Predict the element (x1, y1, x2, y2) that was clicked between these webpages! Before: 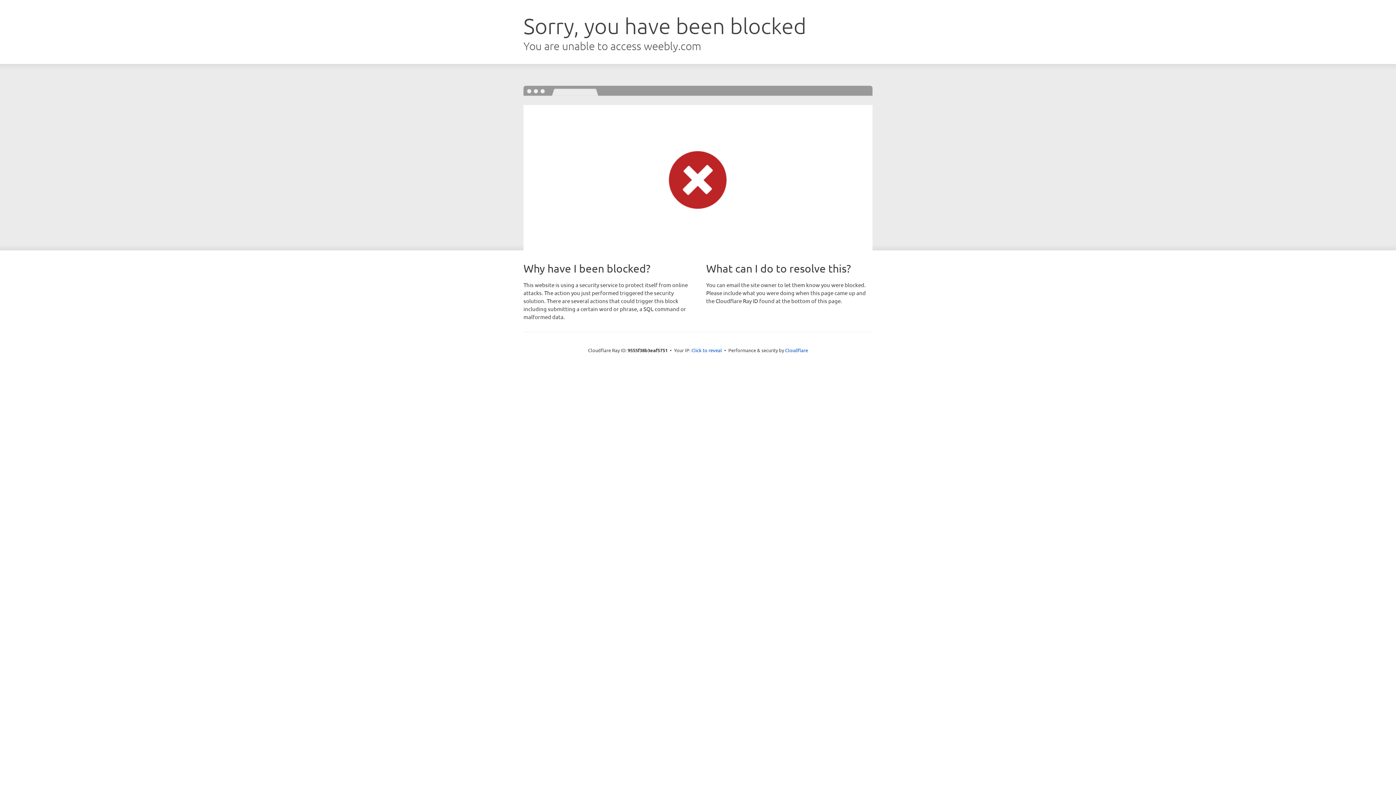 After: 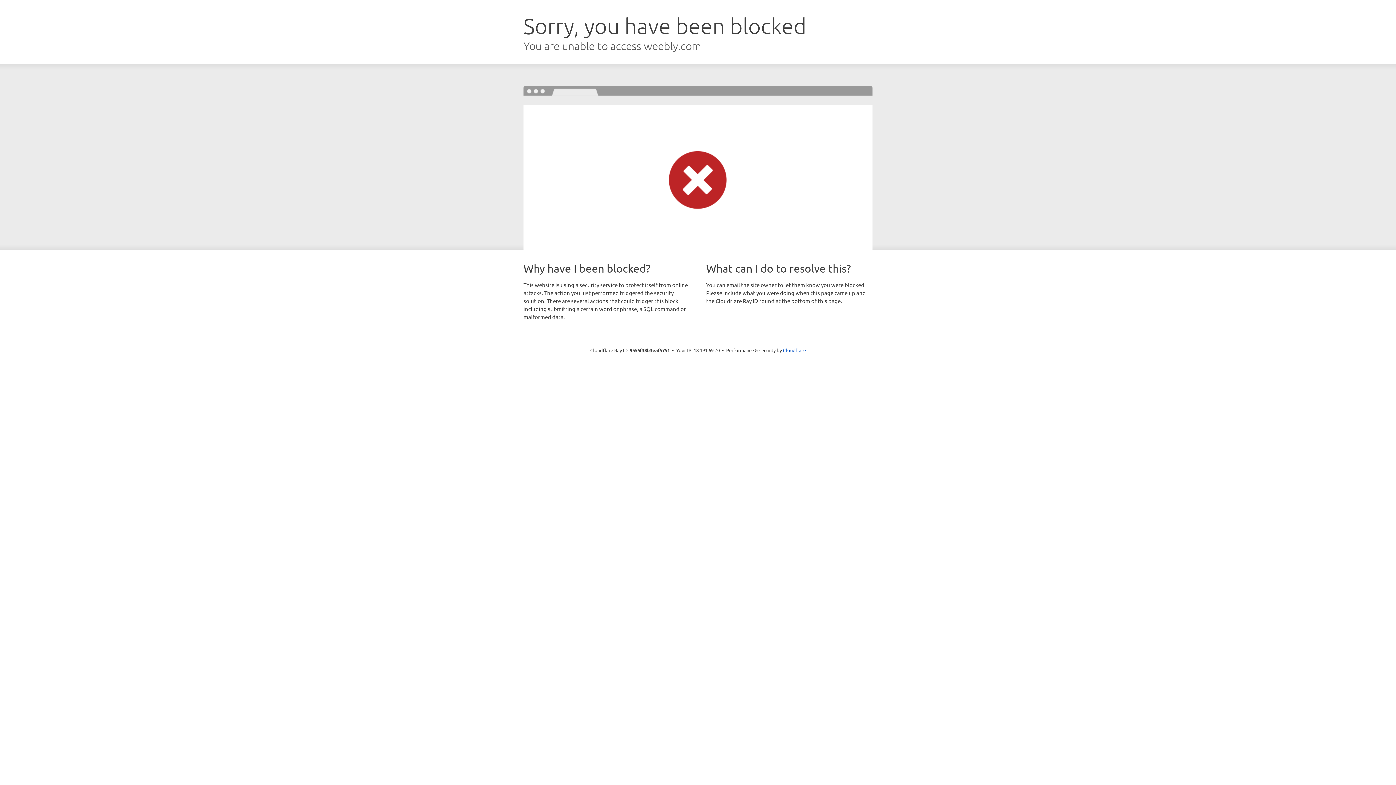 Action: bbox: (691, 346, 722, 353) label: Click to reveal